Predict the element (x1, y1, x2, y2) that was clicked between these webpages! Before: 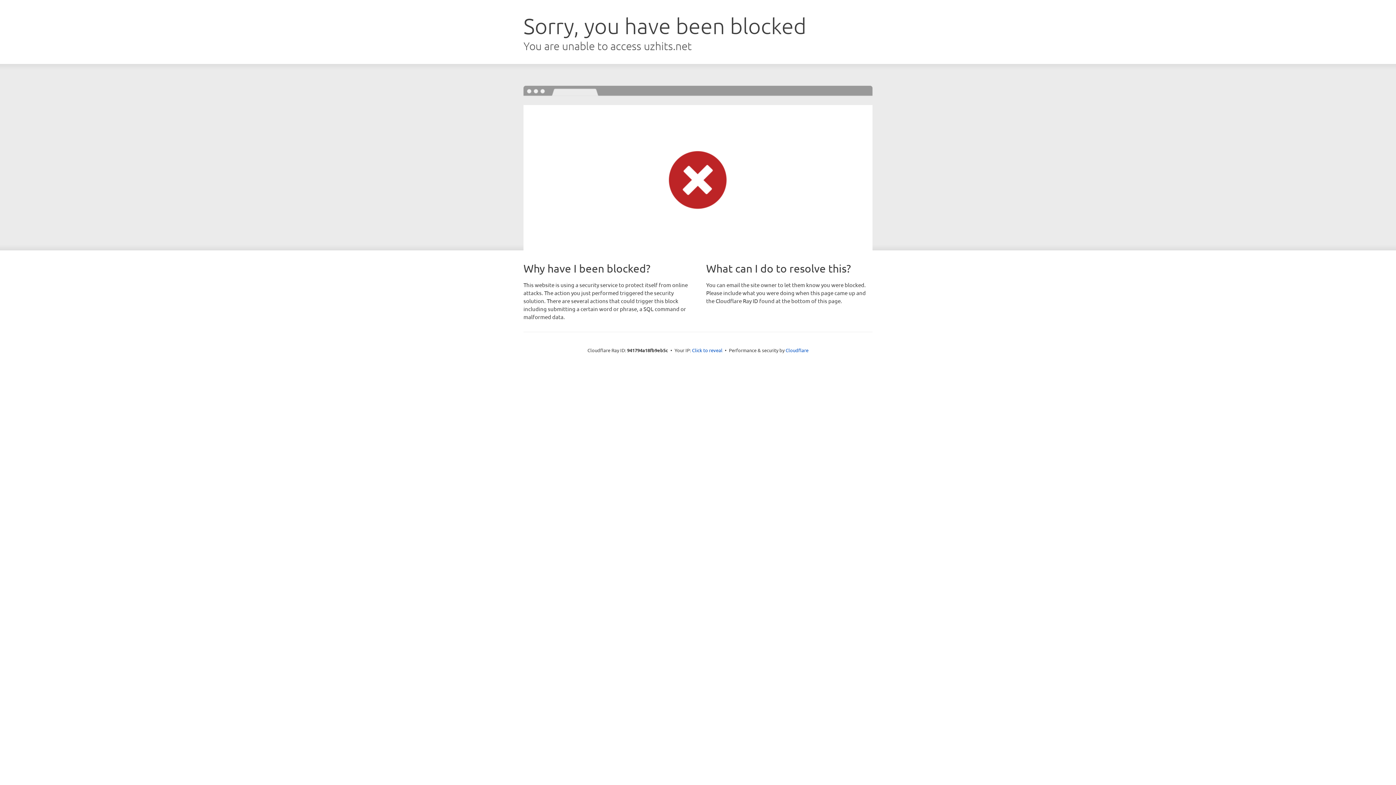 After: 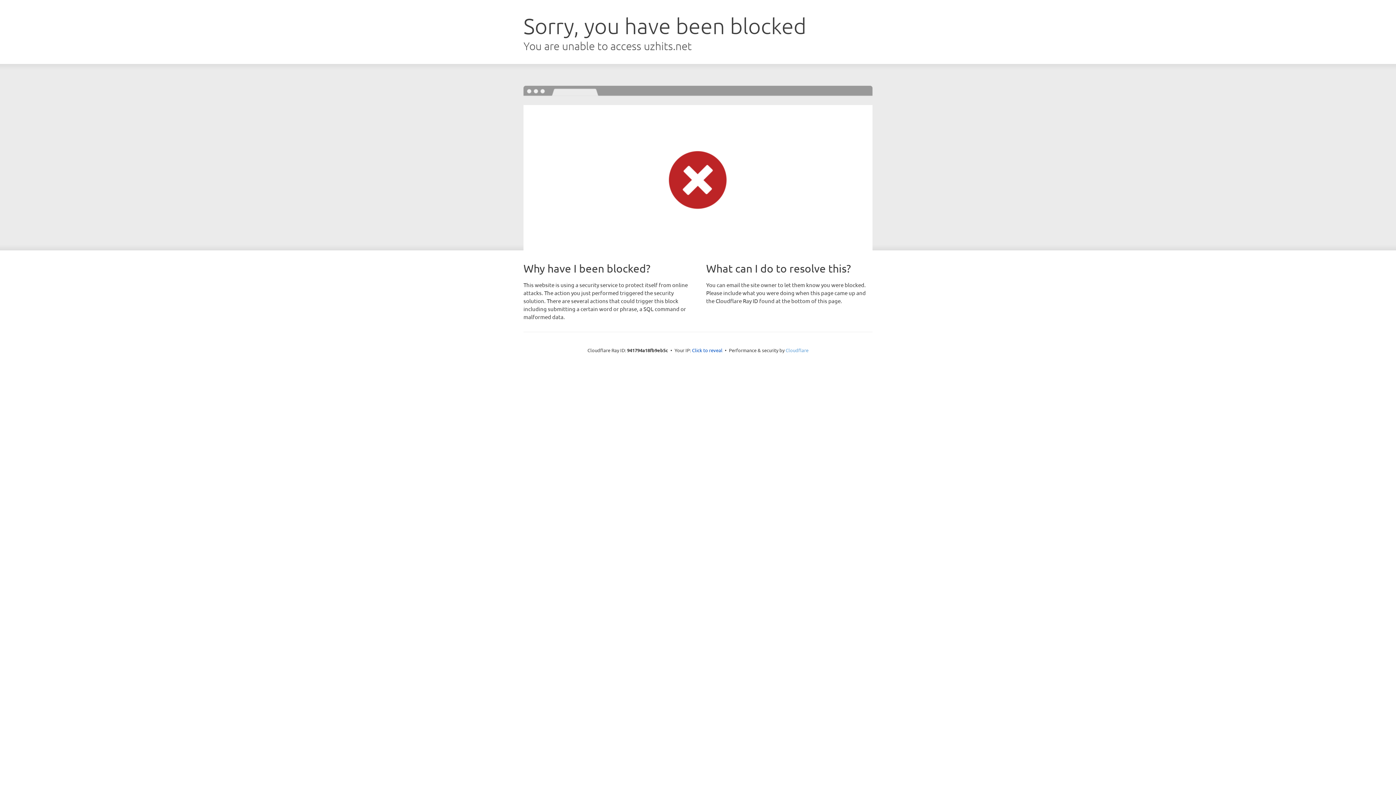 Action: label: Cloudflare bbox: (785, 347, 808, 353)